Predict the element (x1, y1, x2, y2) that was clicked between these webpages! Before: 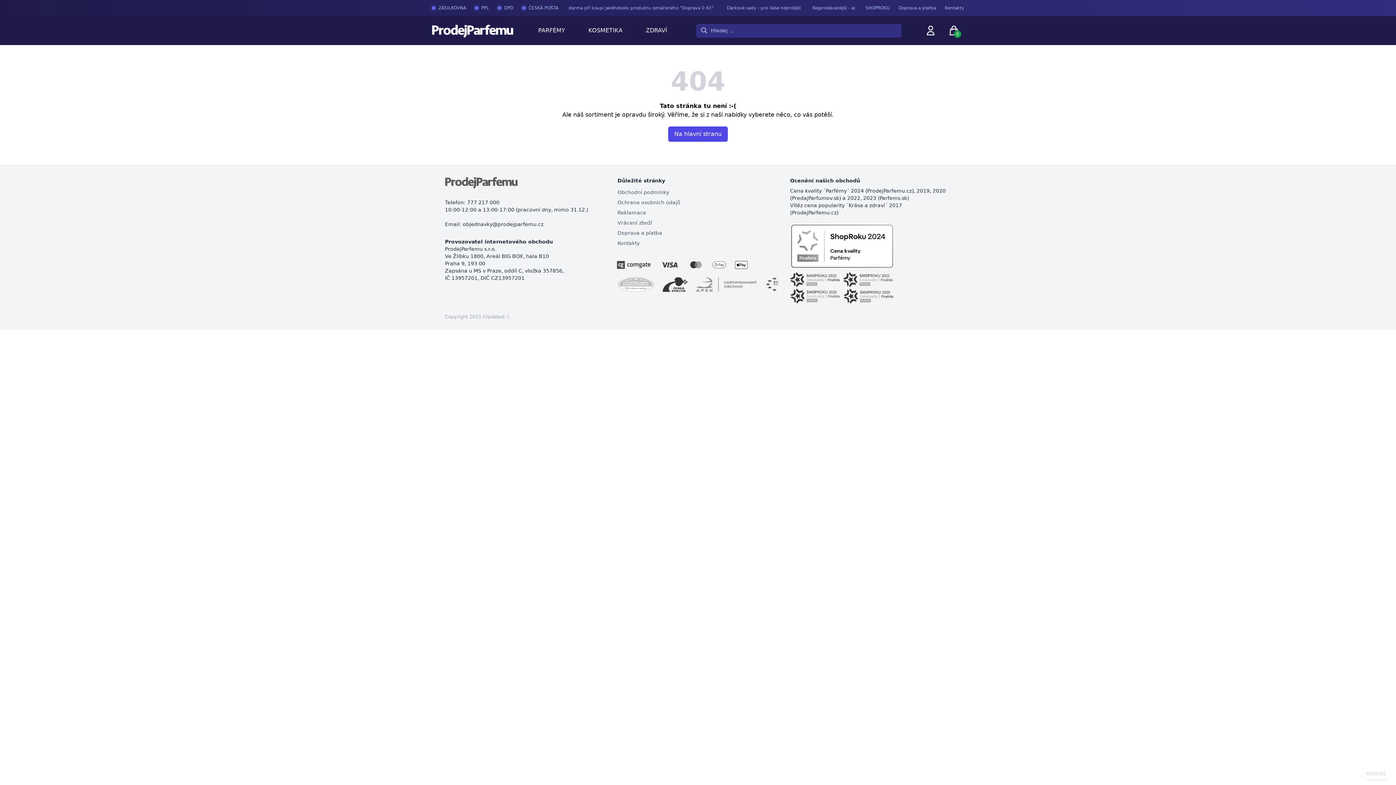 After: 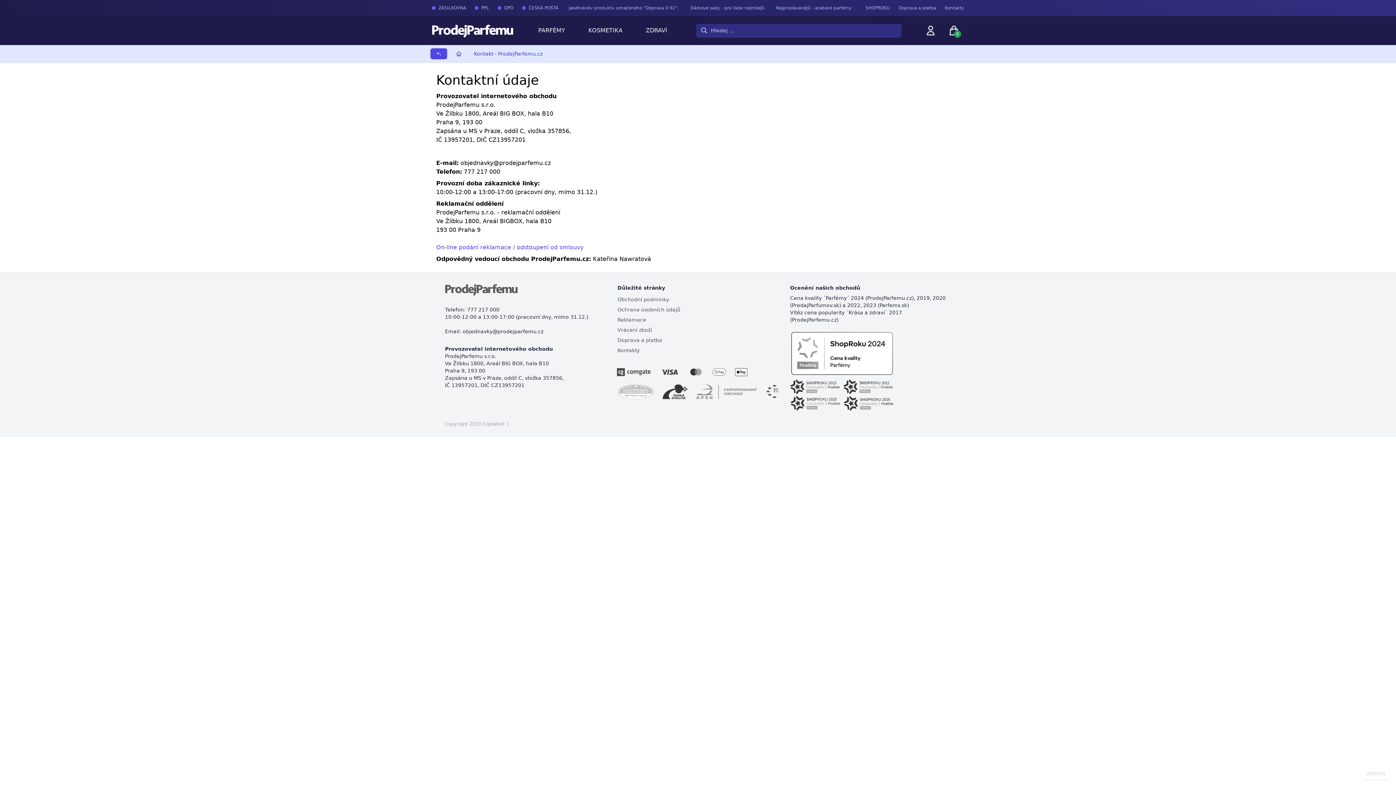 Action: bbox: (617, 240, 639, 246) label: Kontakty